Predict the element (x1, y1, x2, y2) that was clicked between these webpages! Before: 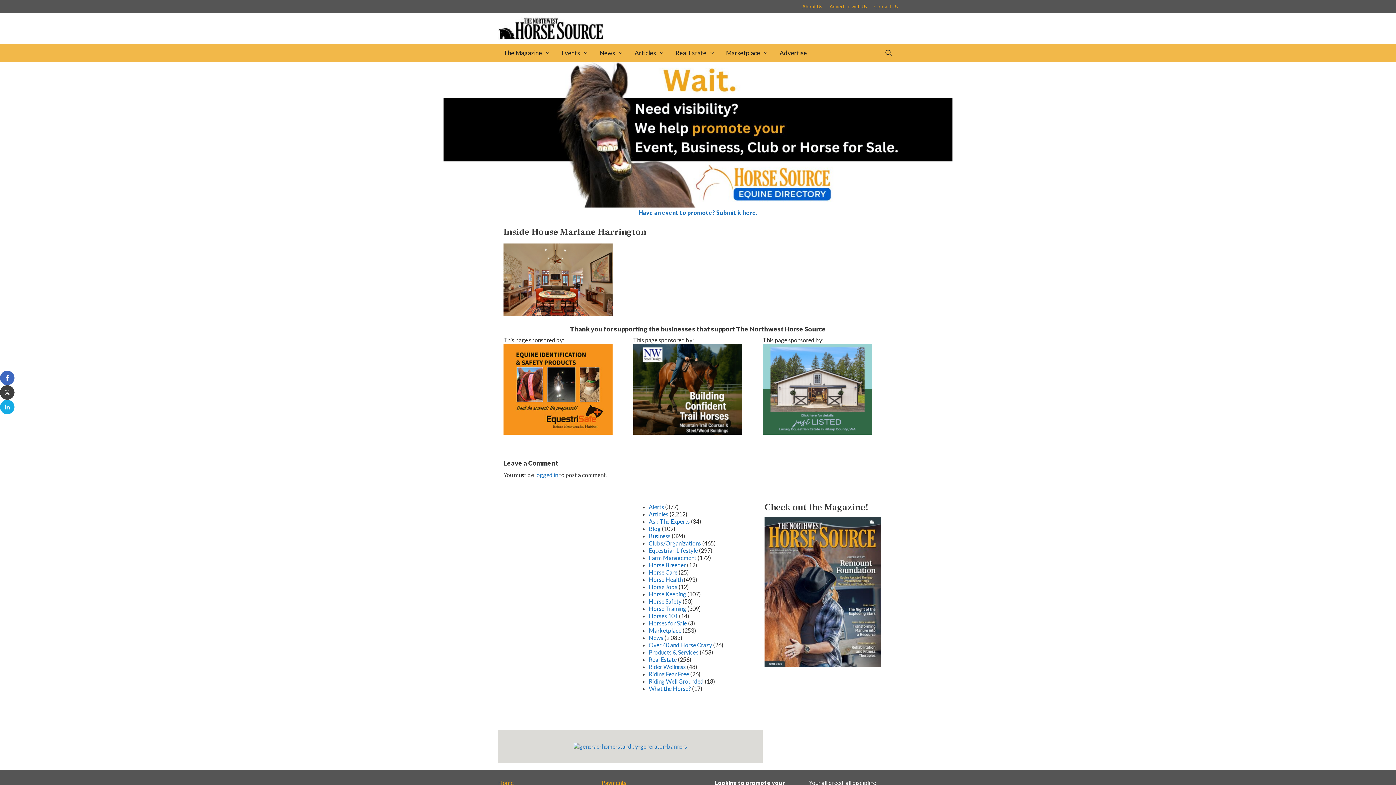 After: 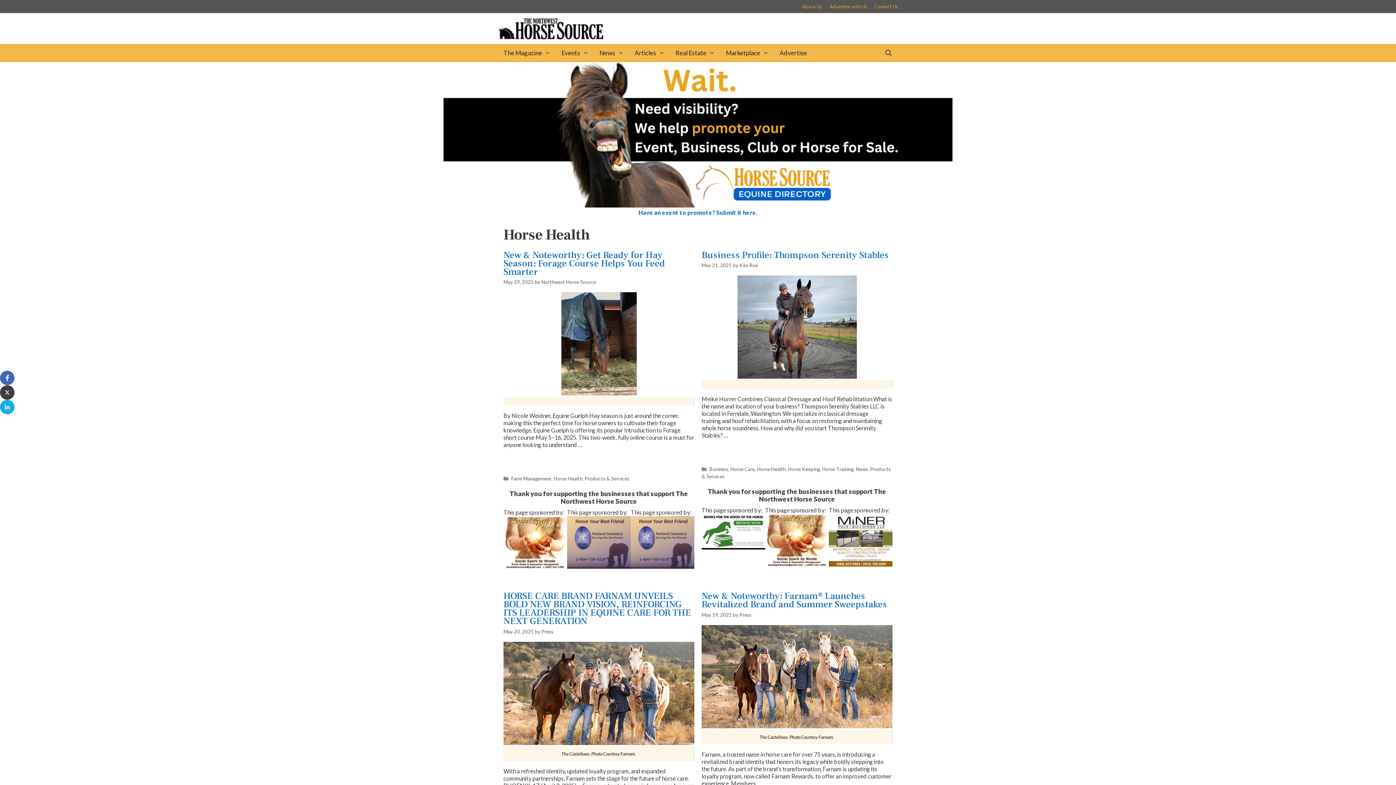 Action: bbox: (648, 576, 682, 583) label: Horse Health